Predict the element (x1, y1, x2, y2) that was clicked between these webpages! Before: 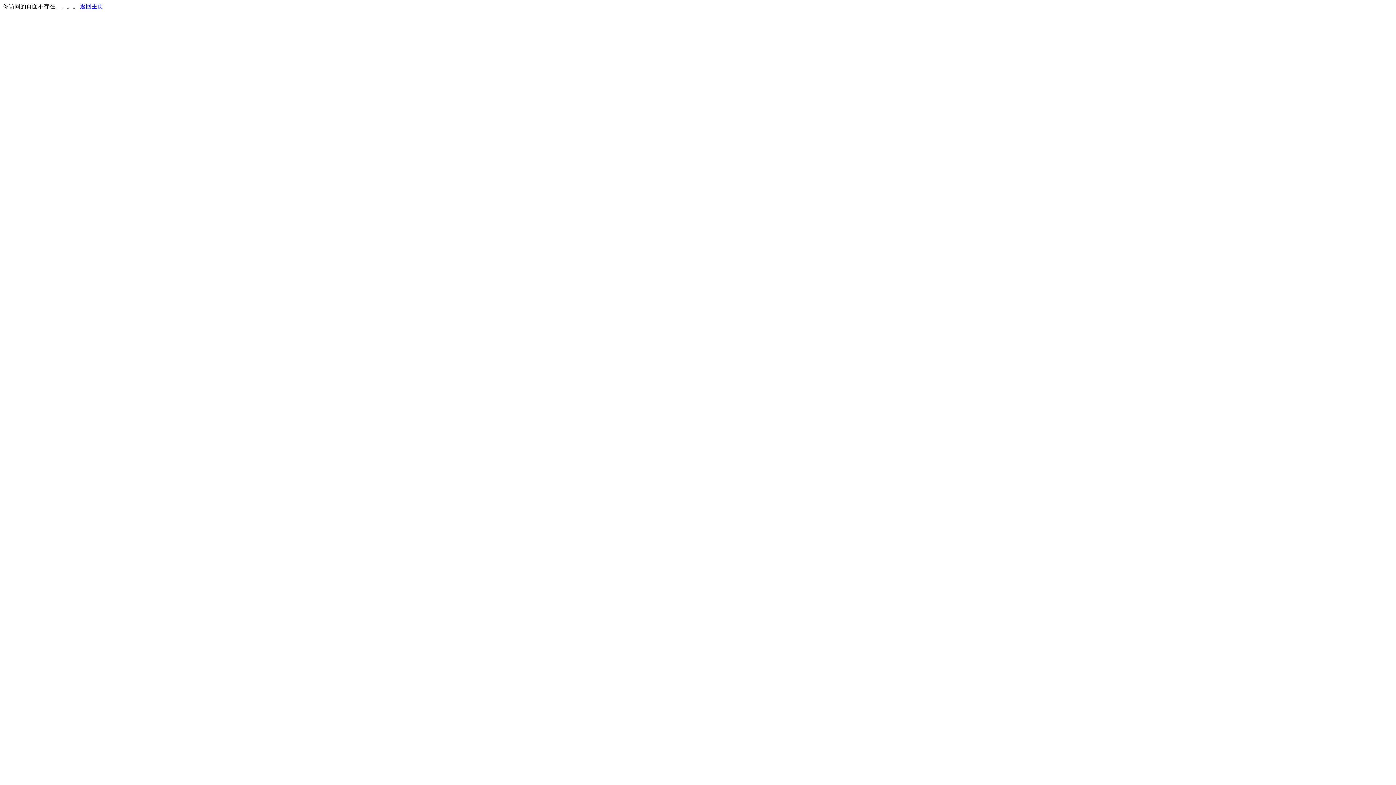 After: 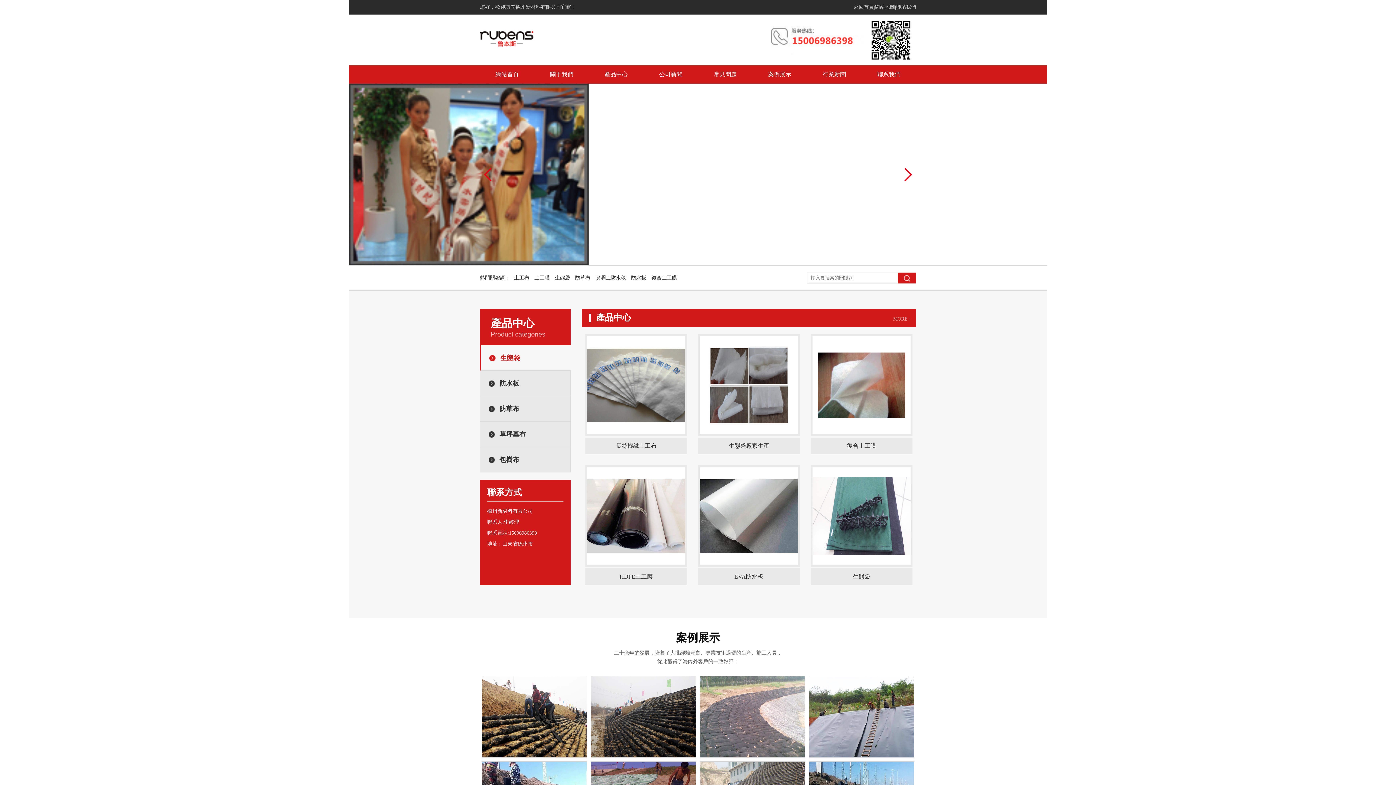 Action: label: 返回主页 bbox: (80, 3, 103, 9)